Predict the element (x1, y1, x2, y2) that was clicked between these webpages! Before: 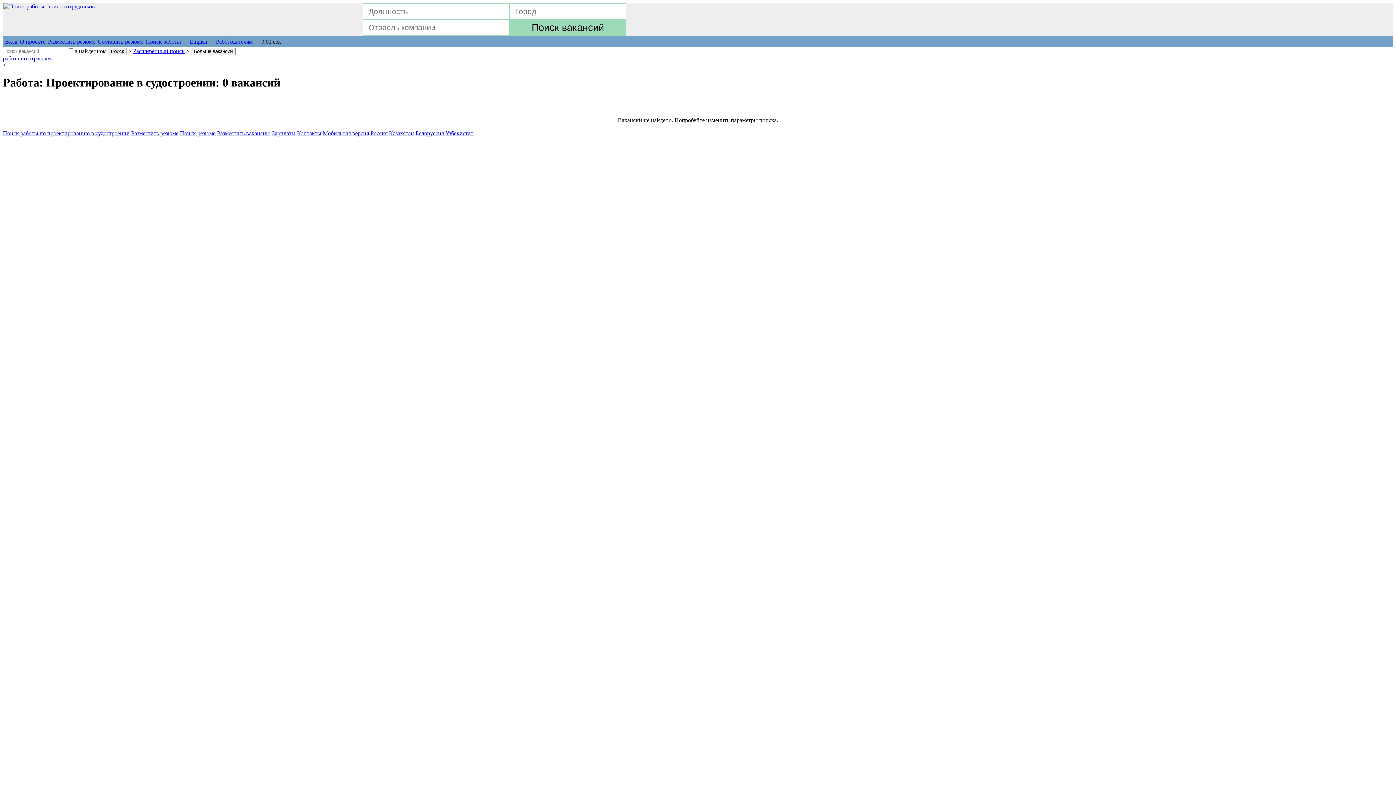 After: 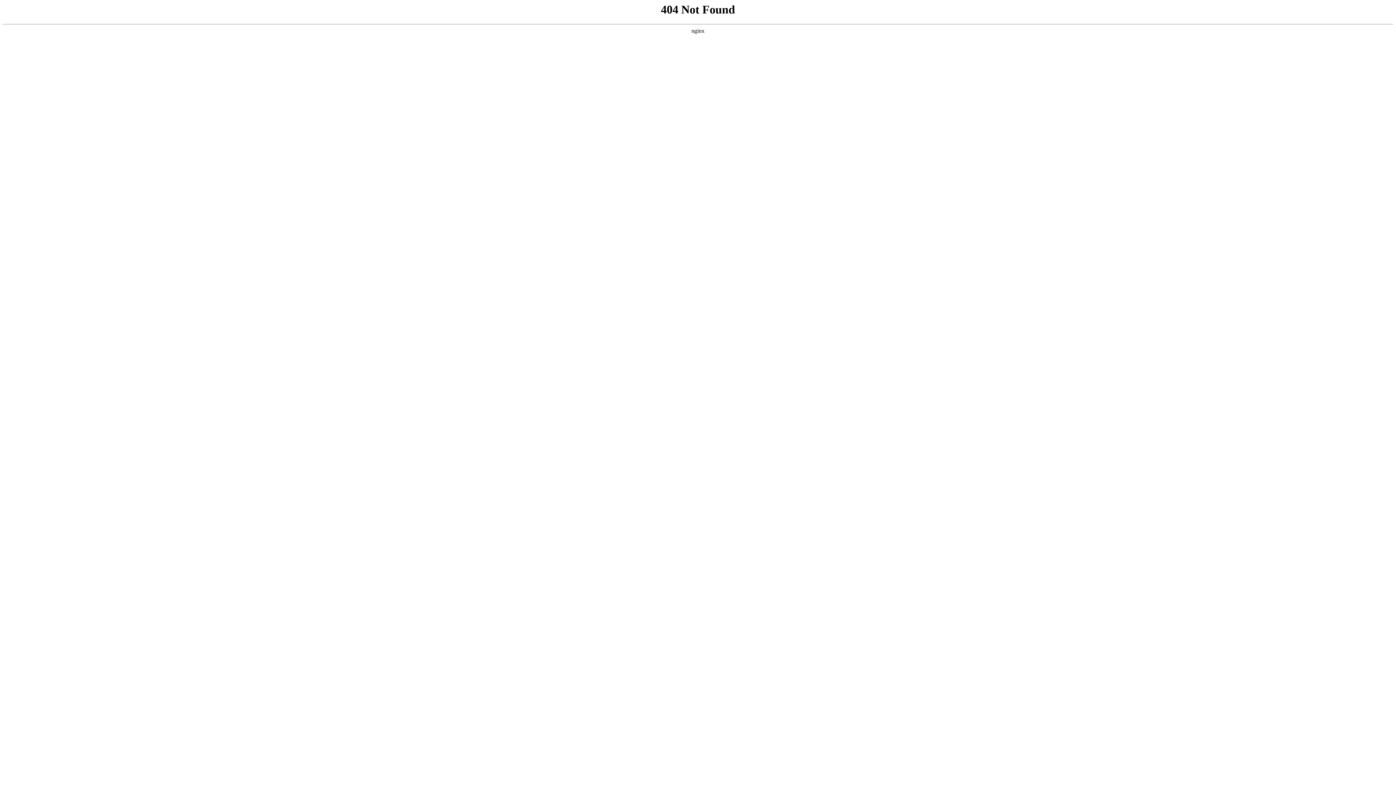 Action: bbox: (48, 38, 95, 44) label: Разместить резюме